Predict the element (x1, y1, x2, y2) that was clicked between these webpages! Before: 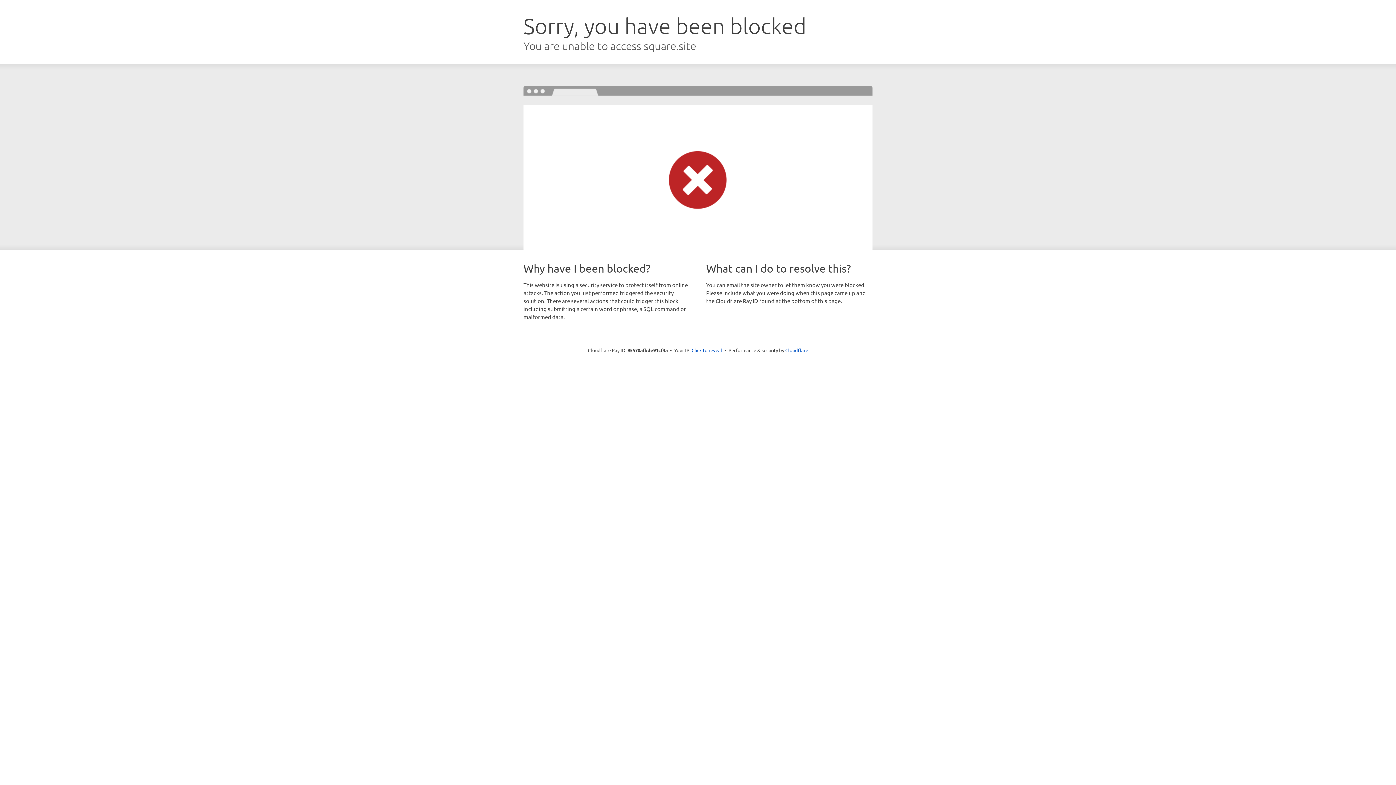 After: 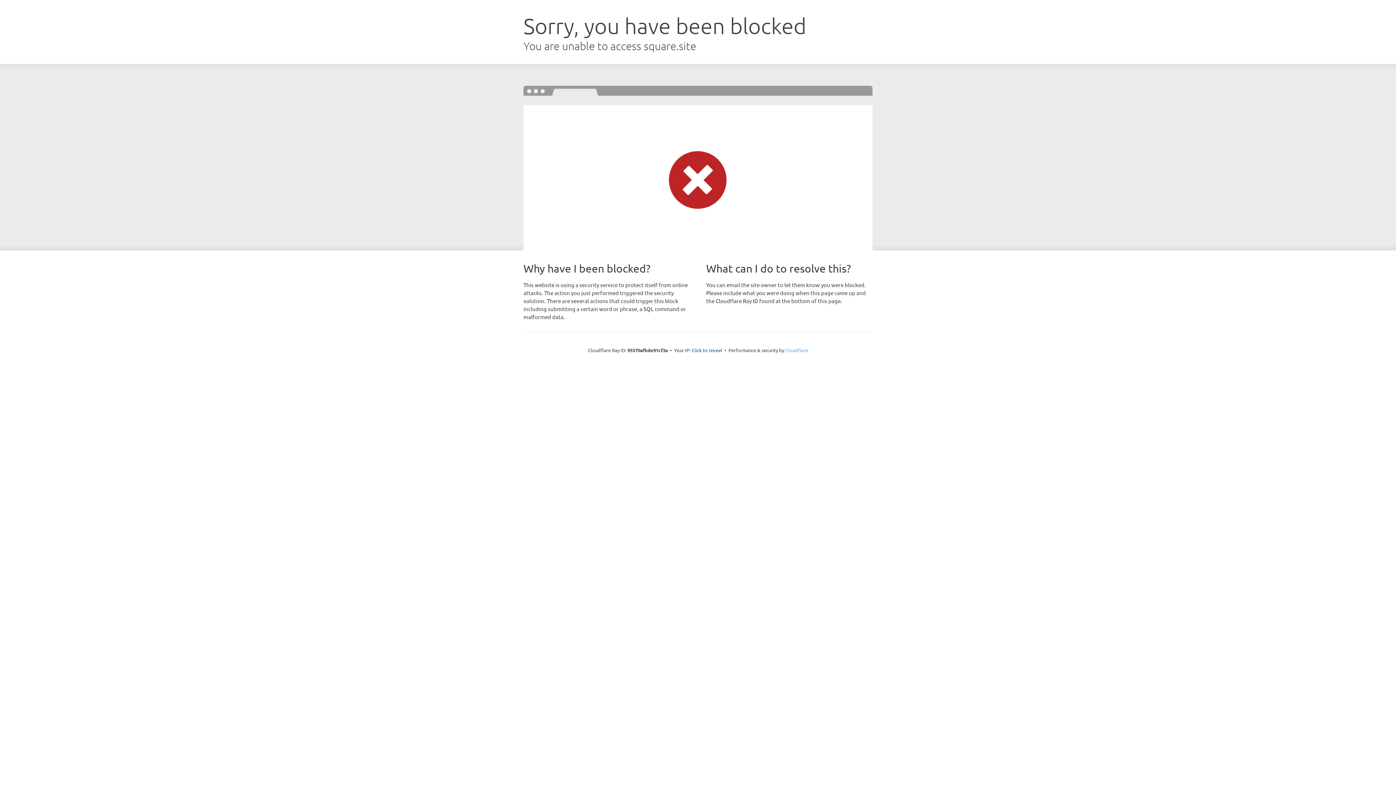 Action: bbox: (785, 347, 808, 353) label: Cloudflare